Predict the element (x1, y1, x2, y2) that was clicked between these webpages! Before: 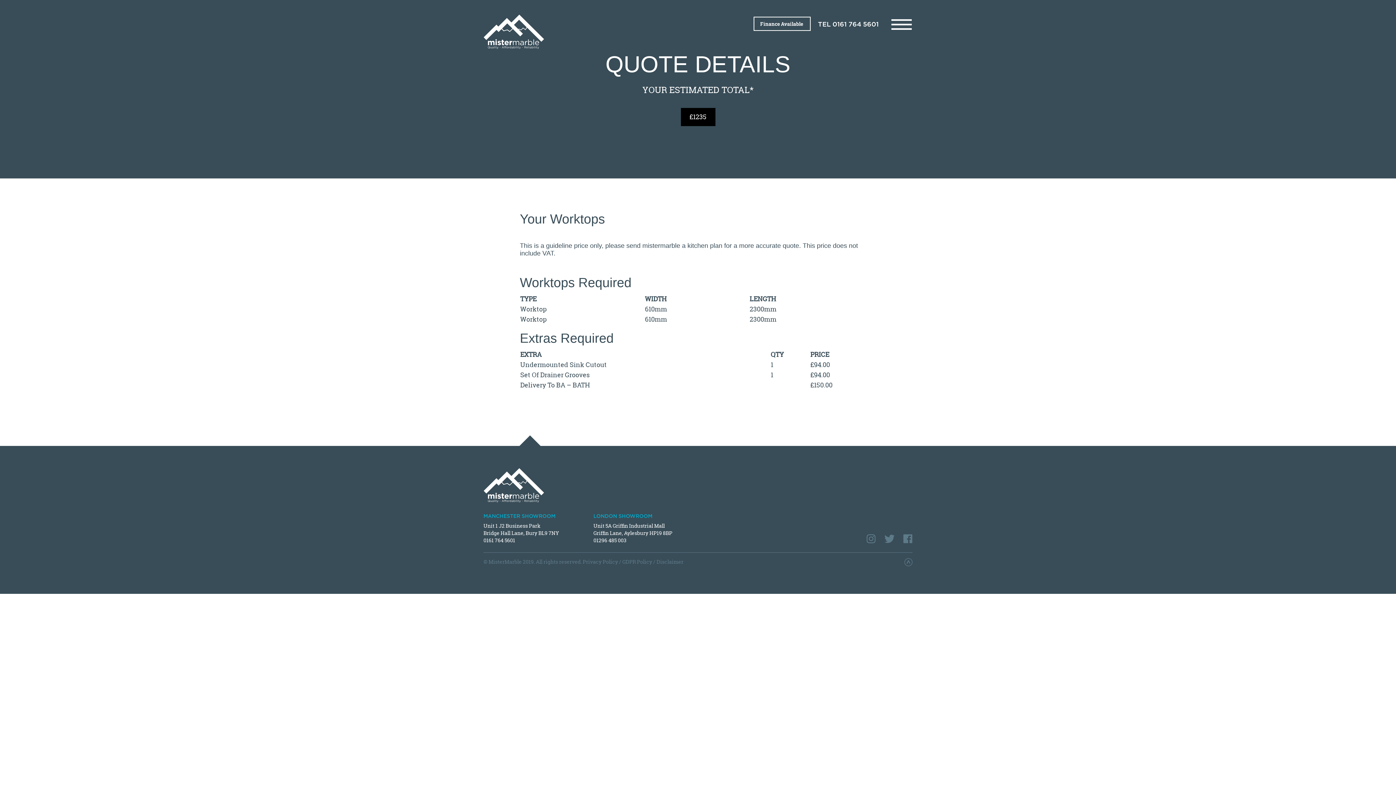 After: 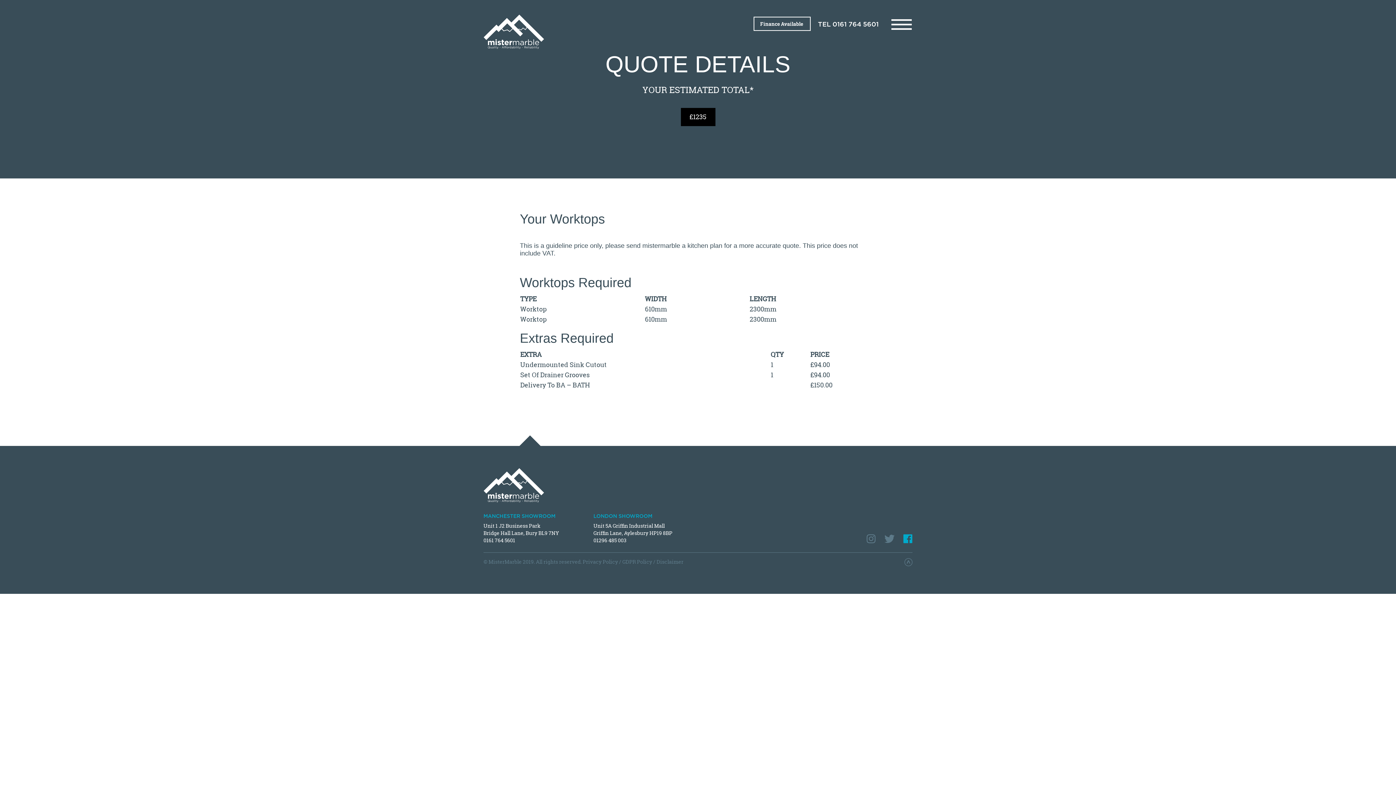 Action: bbox: (903, 532, 912, 546)